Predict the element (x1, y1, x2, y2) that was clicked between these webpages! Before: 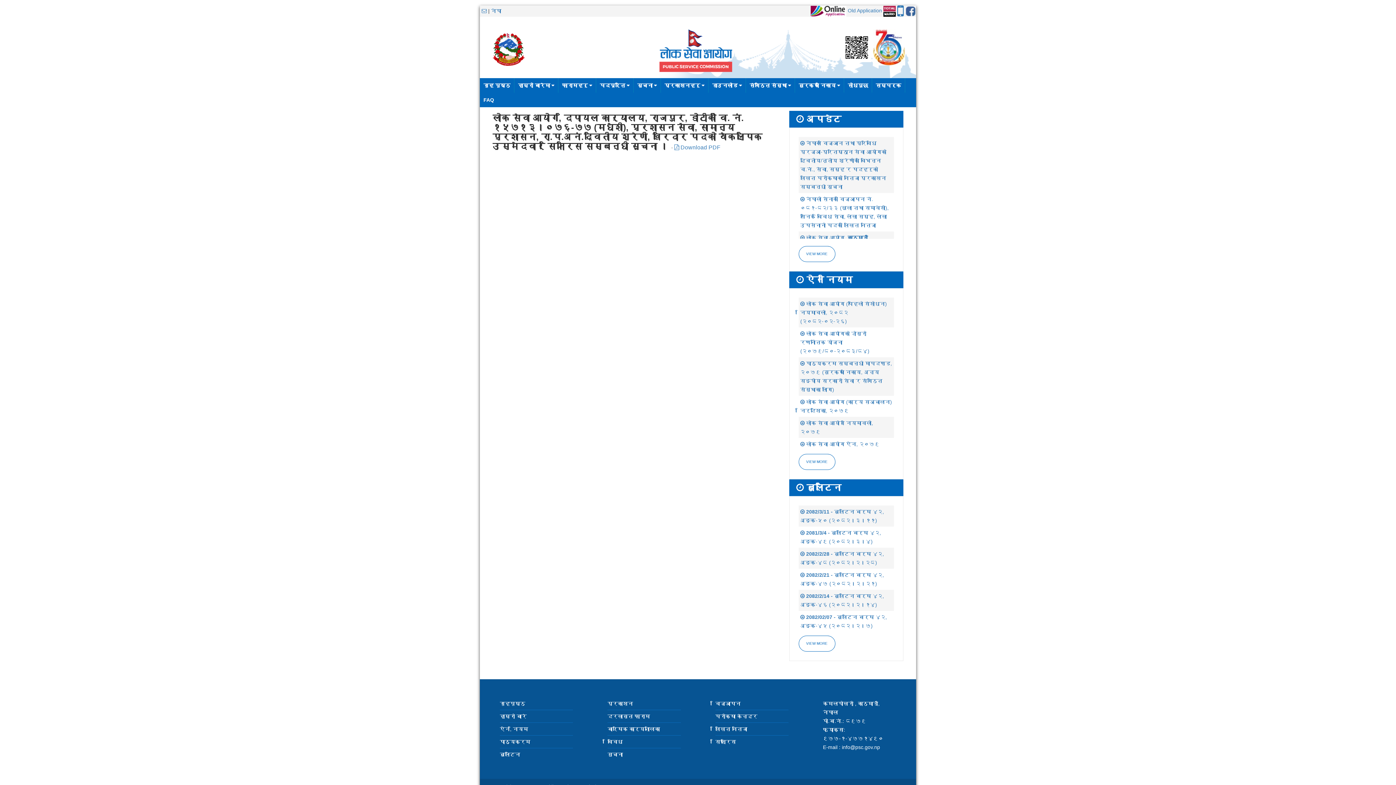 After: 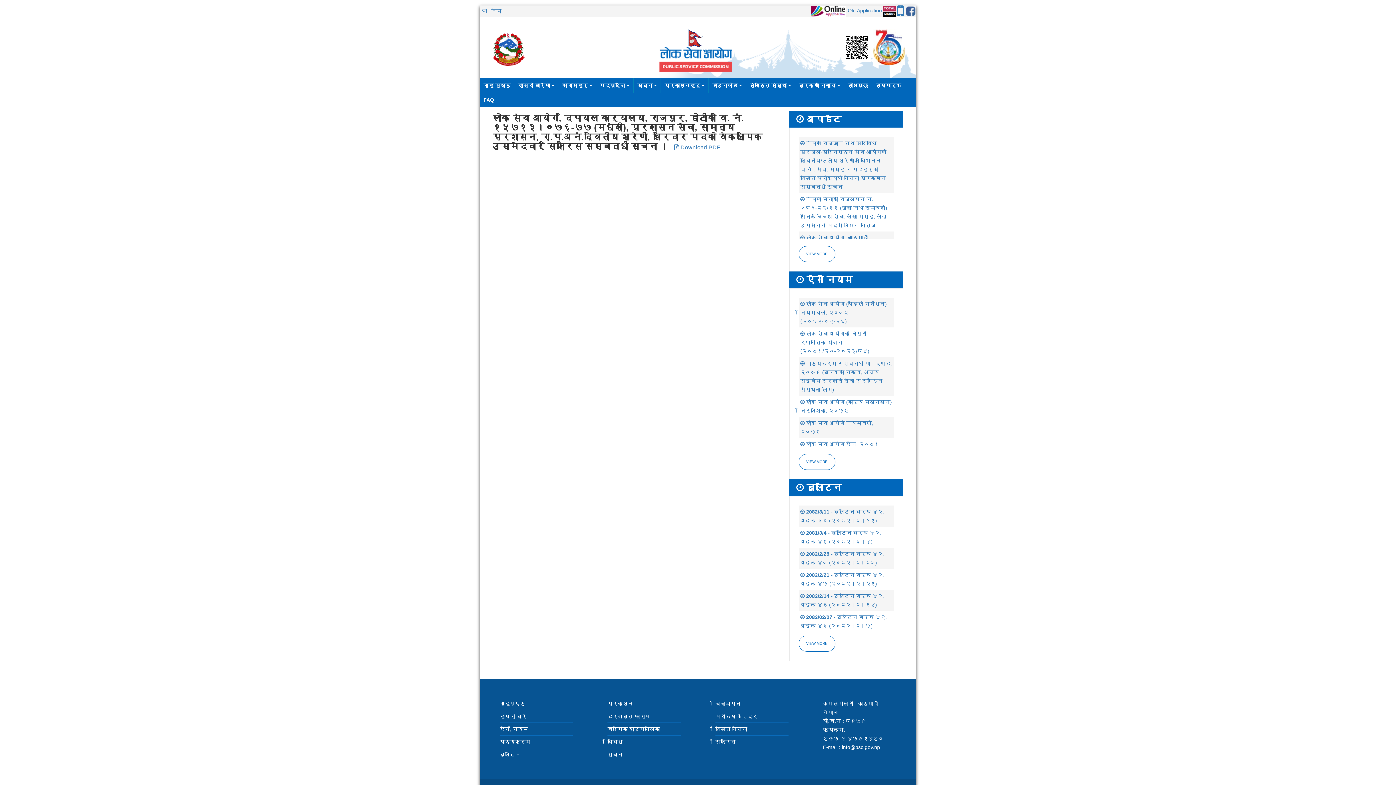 Action: bbox: (810, 7, 846, 13)